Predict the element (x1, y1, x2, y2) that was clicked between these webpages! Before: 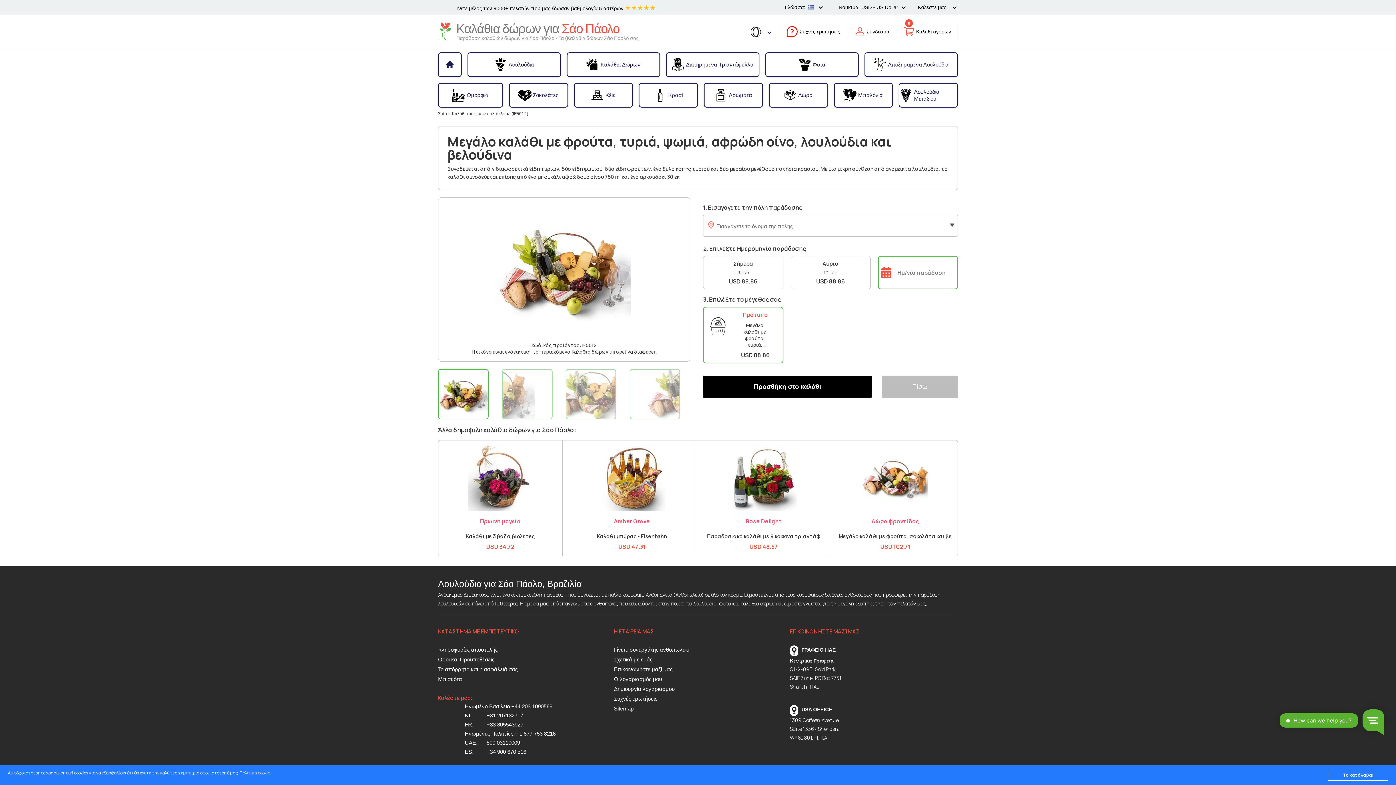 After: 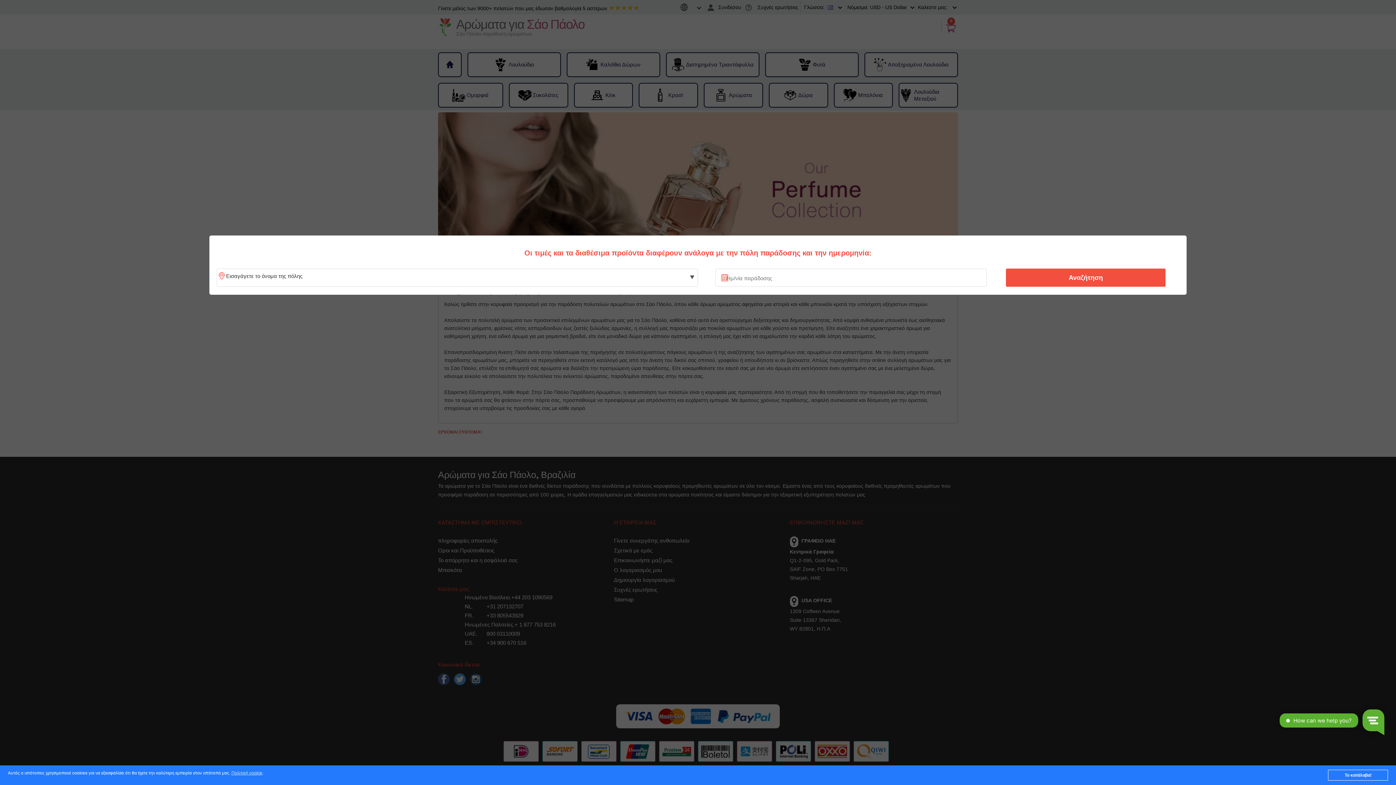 Action: bbox: (704, 84, 762, 106) label: Αρώματα